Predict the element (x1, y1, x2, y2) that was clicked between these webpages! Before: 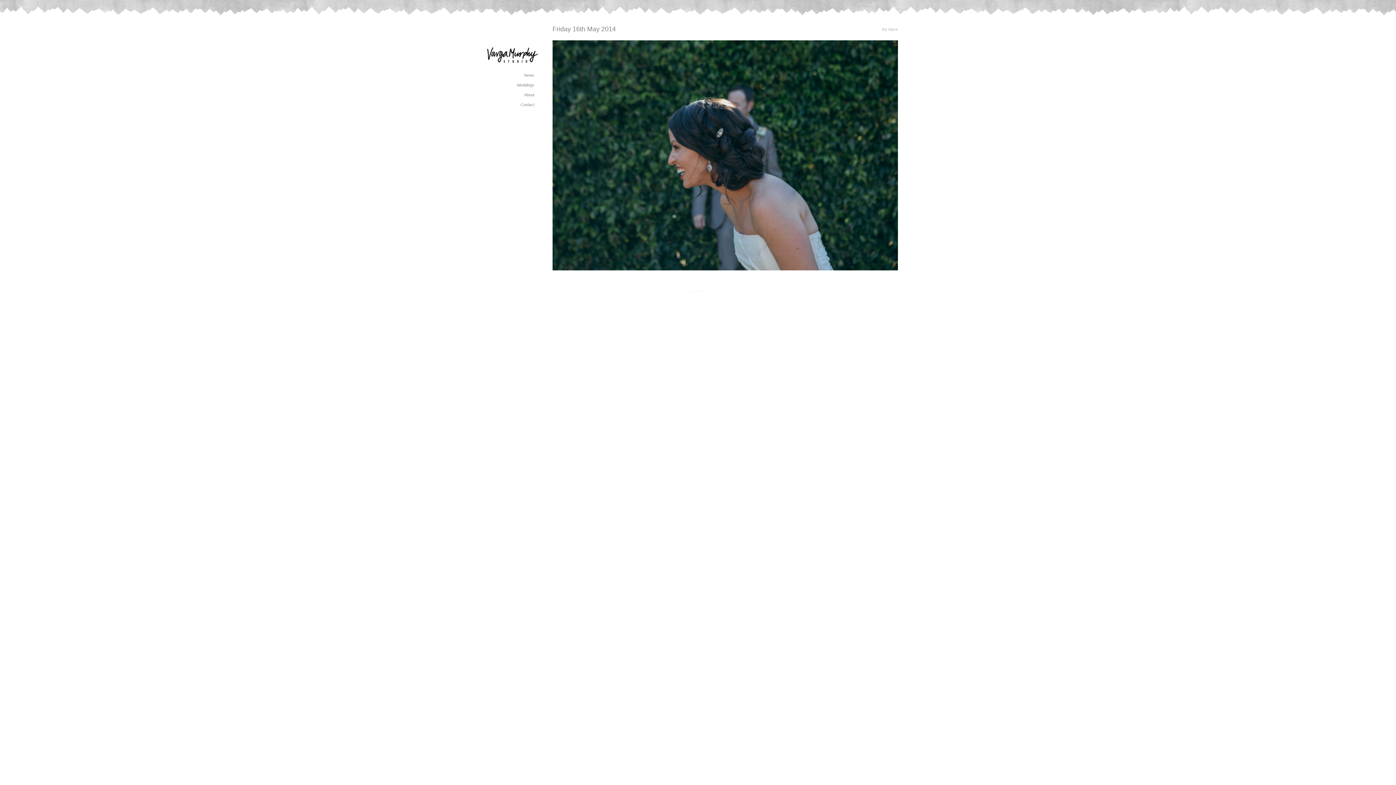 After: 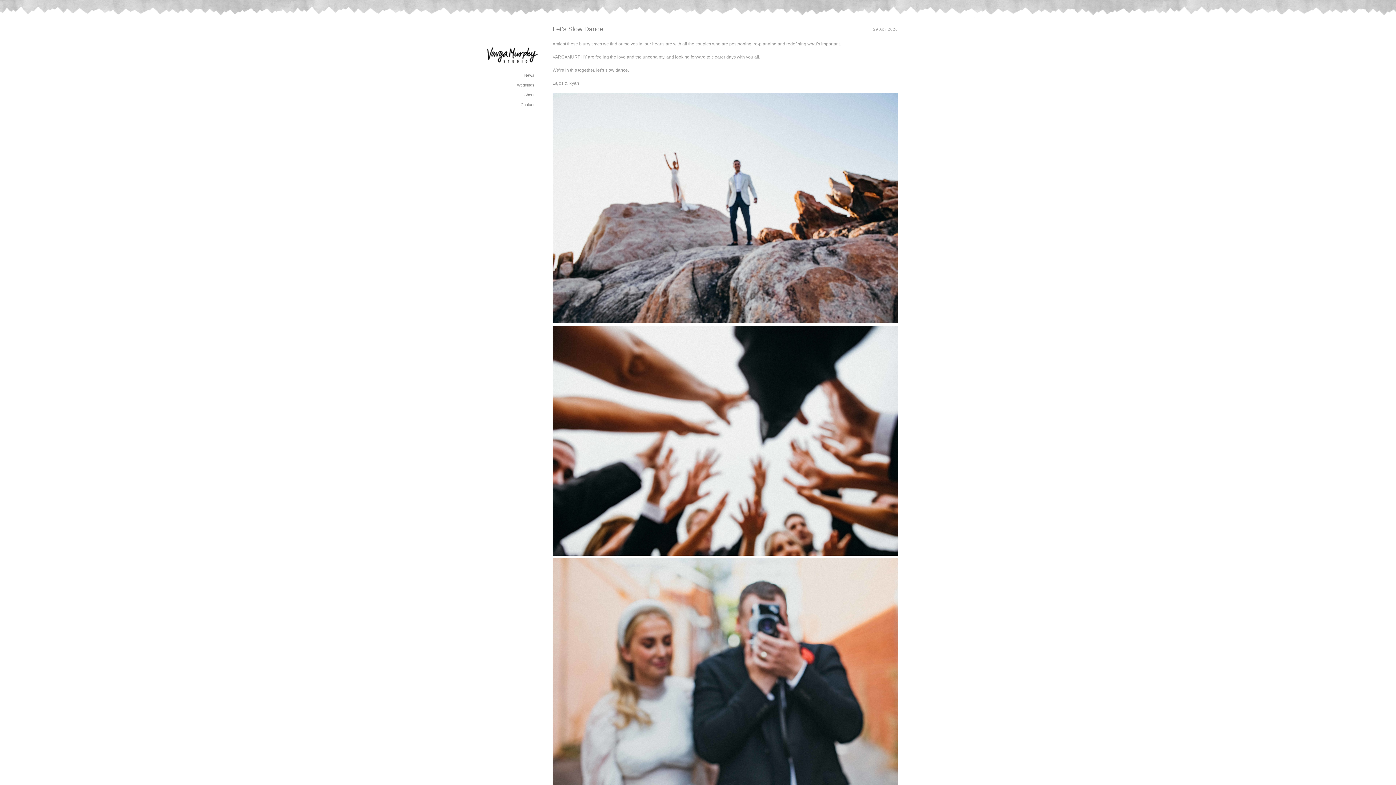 Action: bbox: (487, 64, 538, 69)